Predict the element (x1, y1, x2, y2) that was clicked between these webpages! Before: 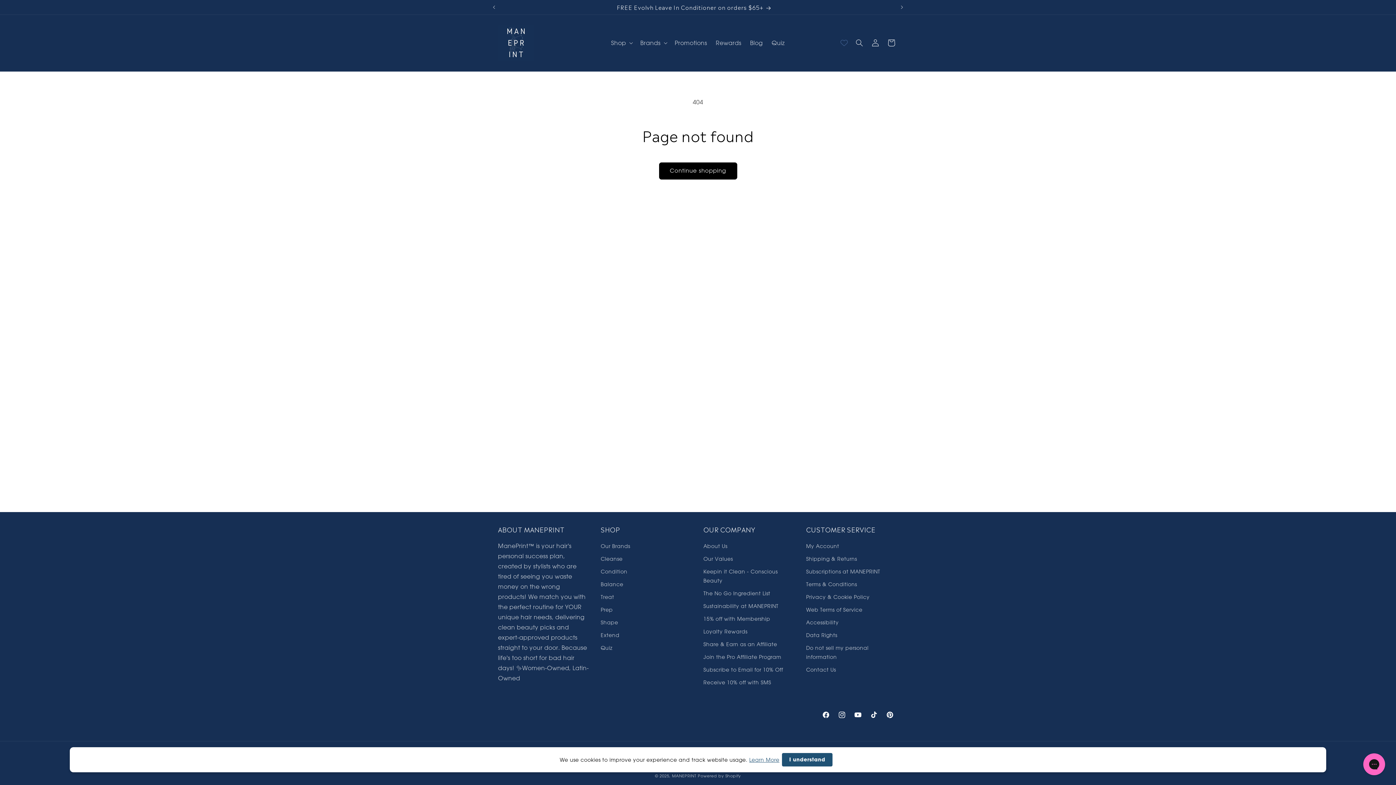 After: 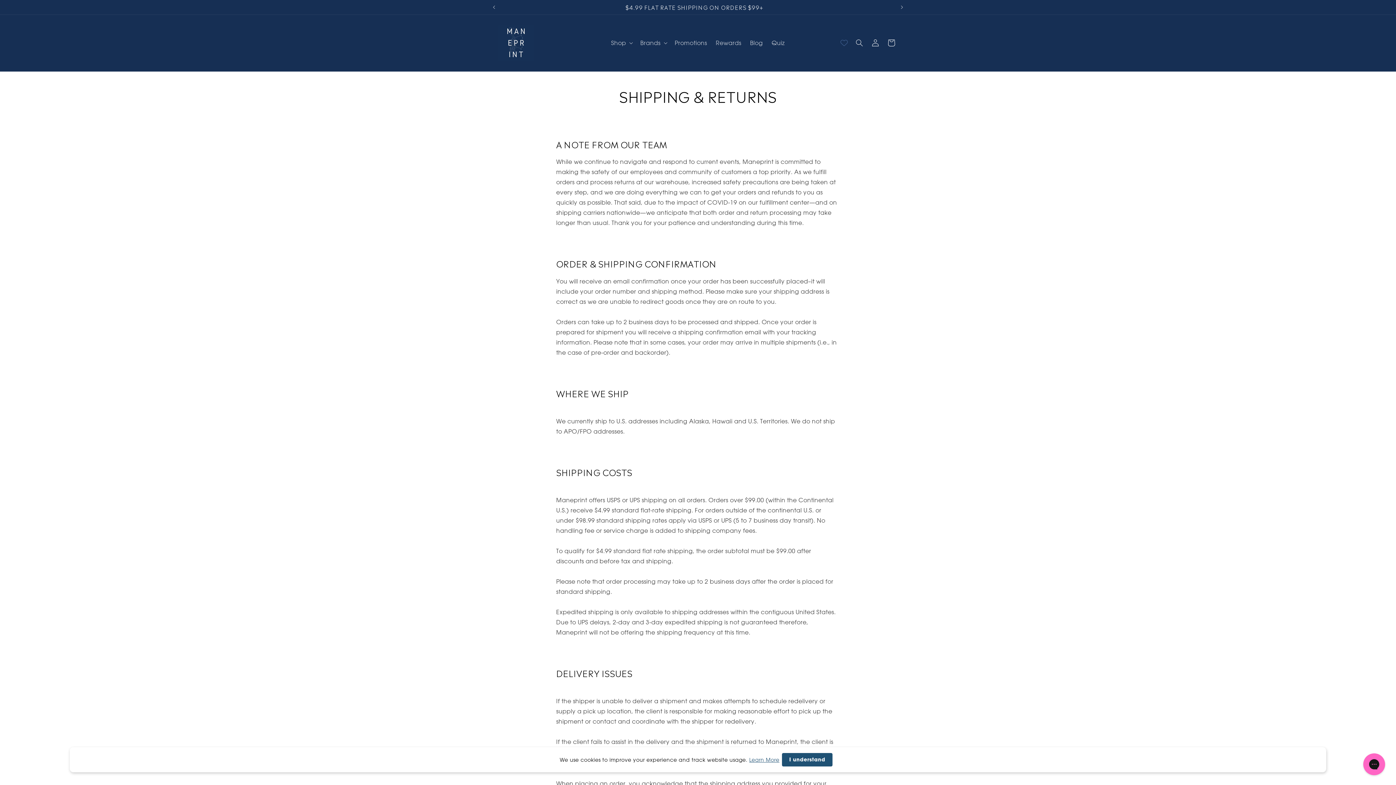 Action: bbox: (806, 552, 857, 565) label: Shipping & Returns